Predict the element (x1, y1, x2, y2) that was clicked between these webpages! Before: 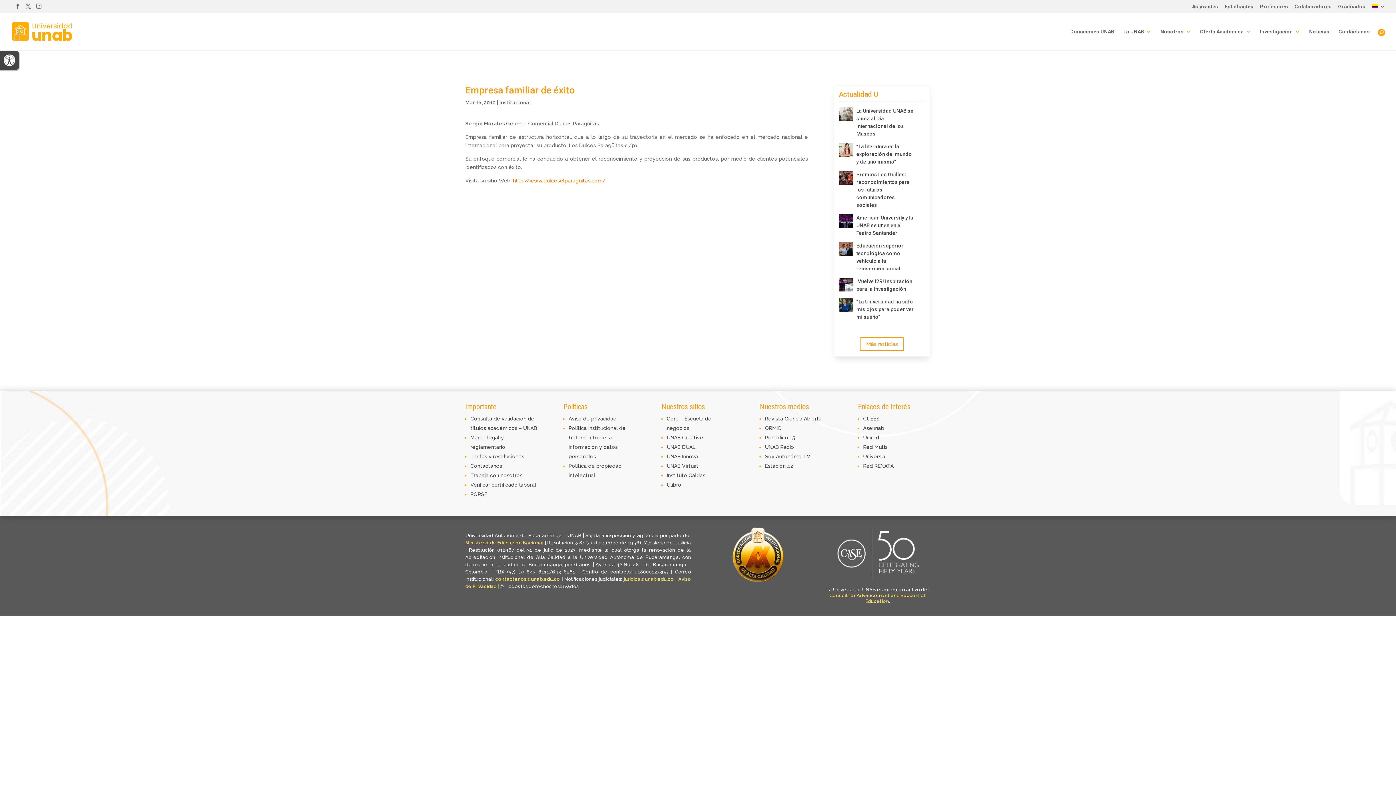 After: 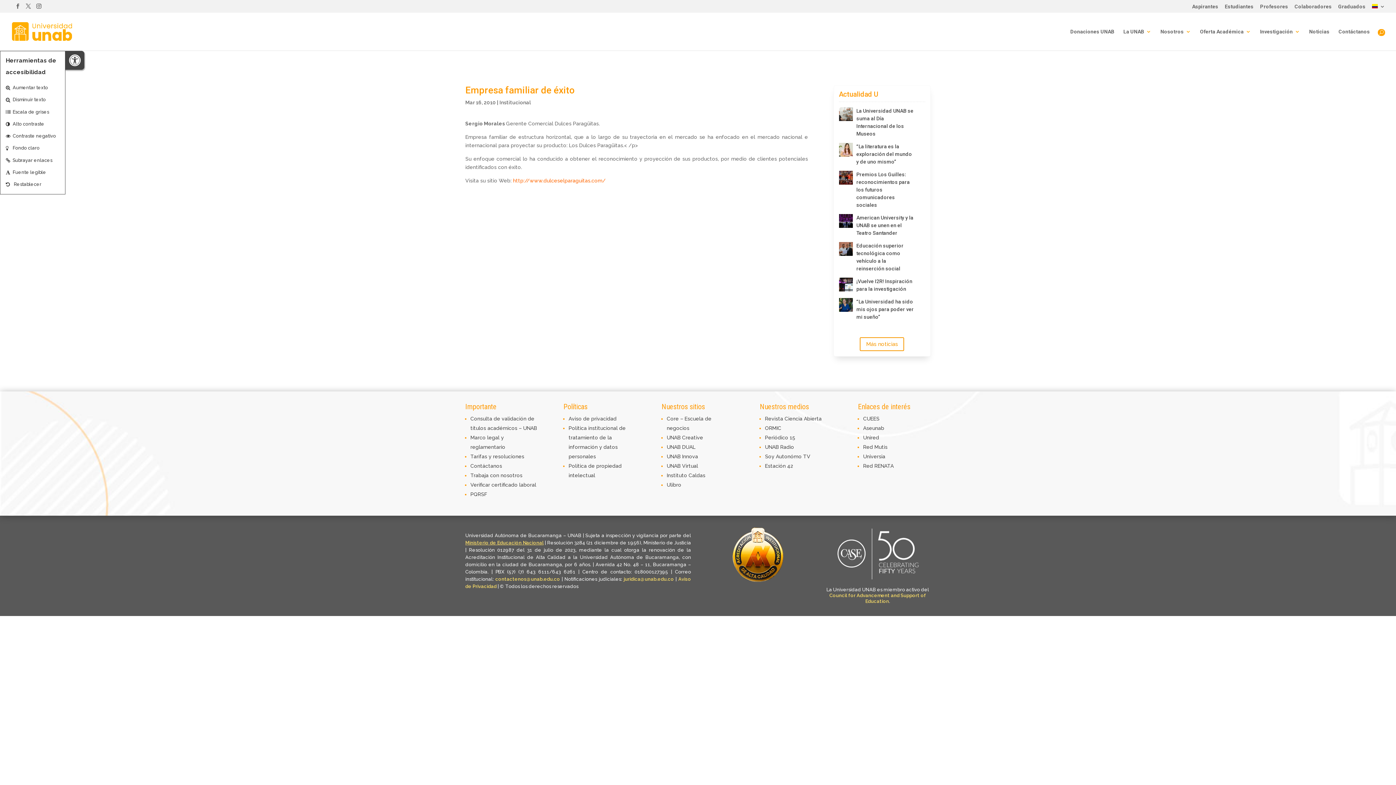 Action: label: Abrir barra de herramientas bbox: (0, 50, 18, 69)